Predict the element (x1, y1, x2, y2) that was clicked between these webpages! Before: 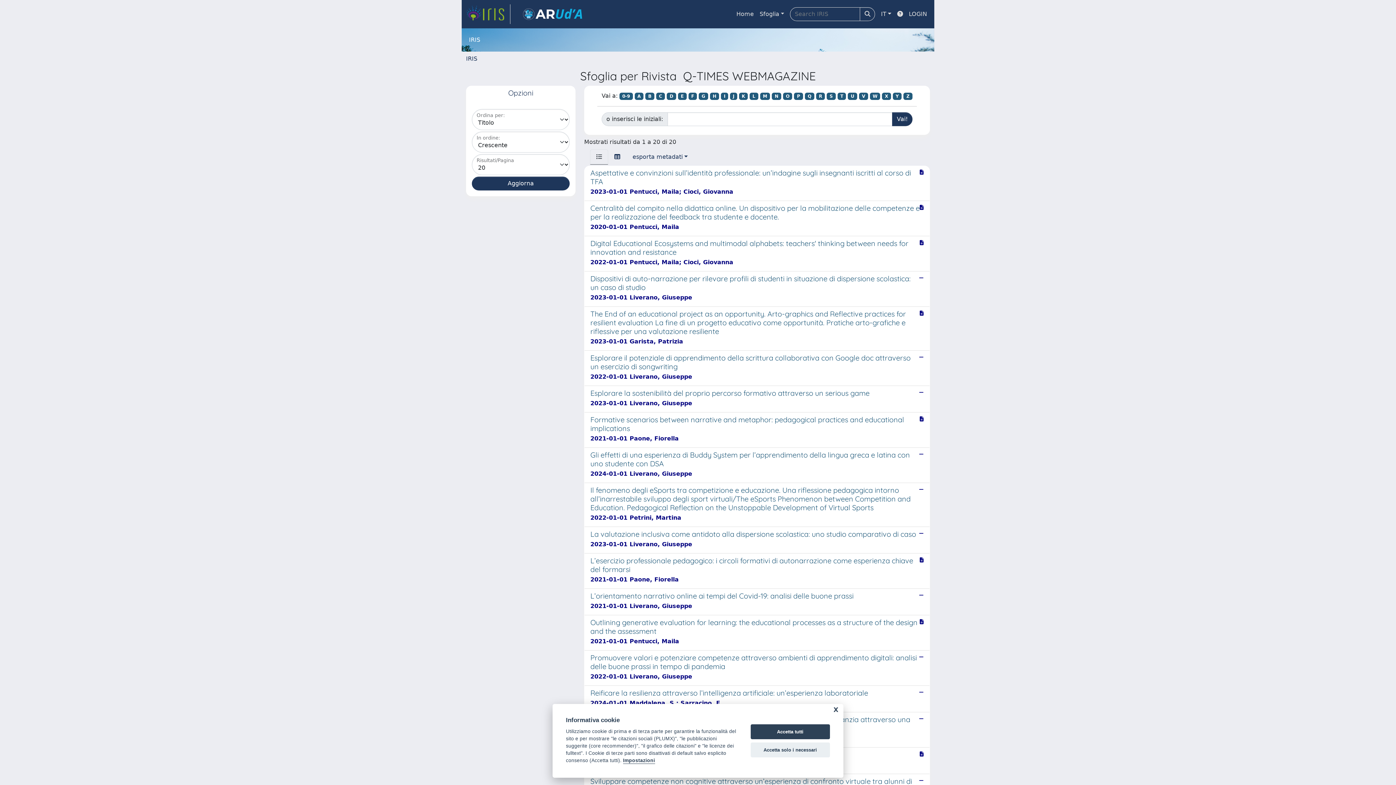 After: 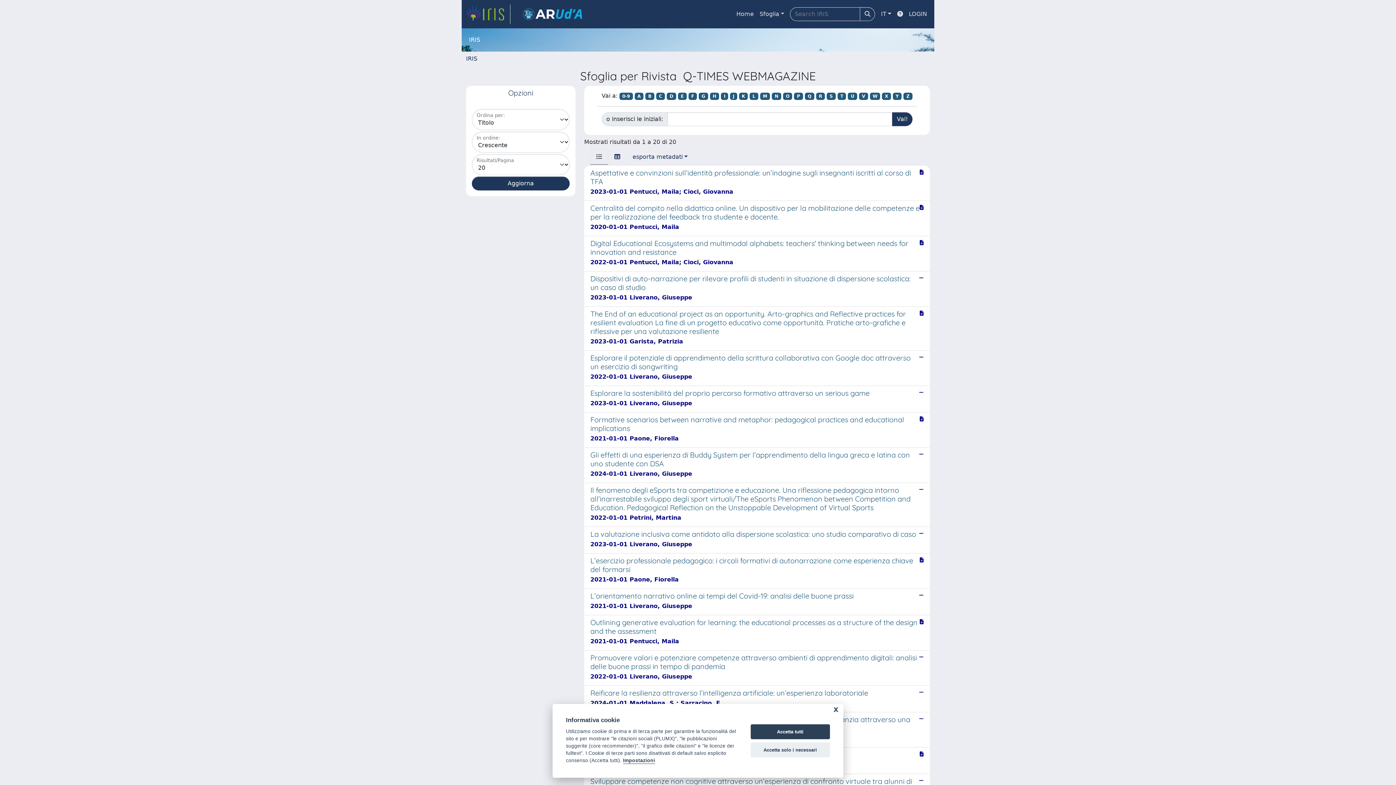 Action: bbox: (634, 92, 643, 100) label: A